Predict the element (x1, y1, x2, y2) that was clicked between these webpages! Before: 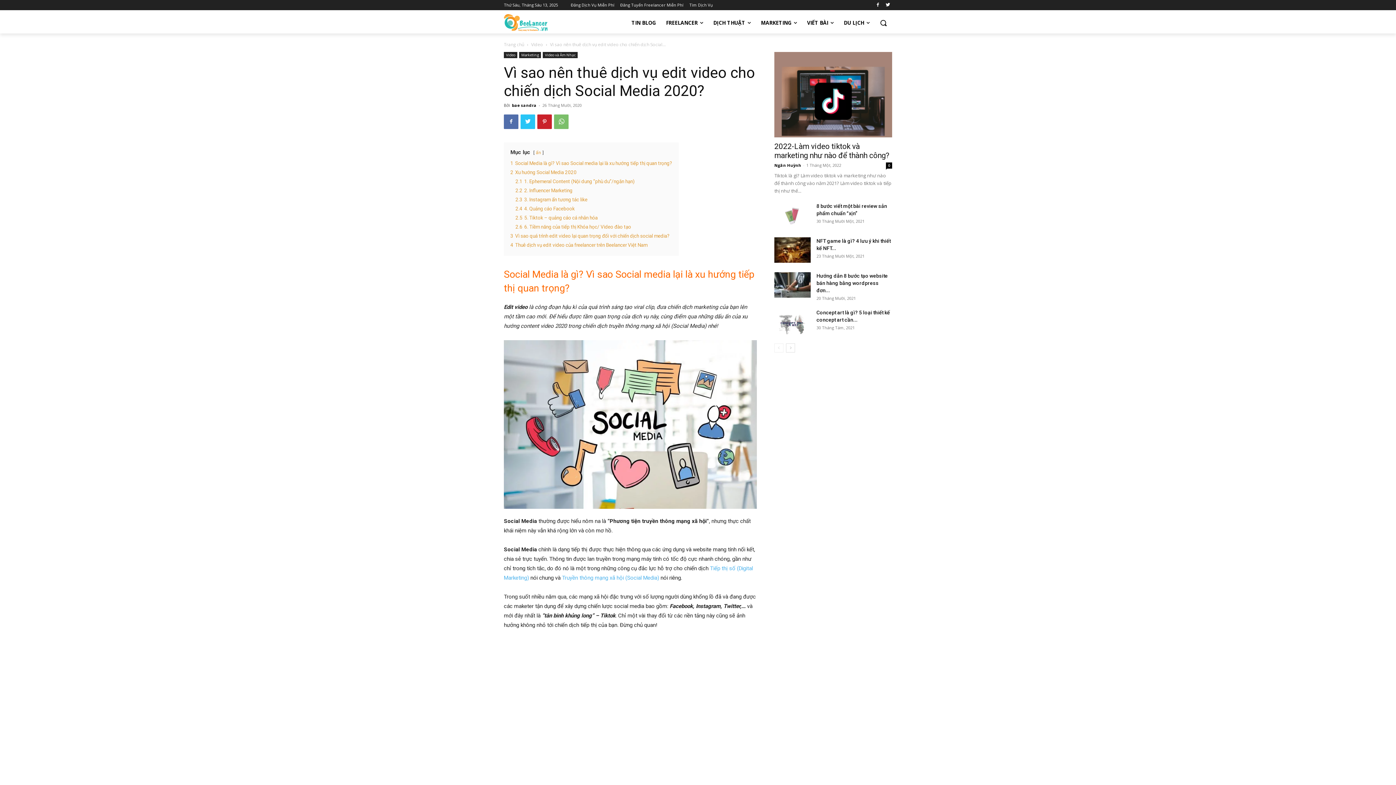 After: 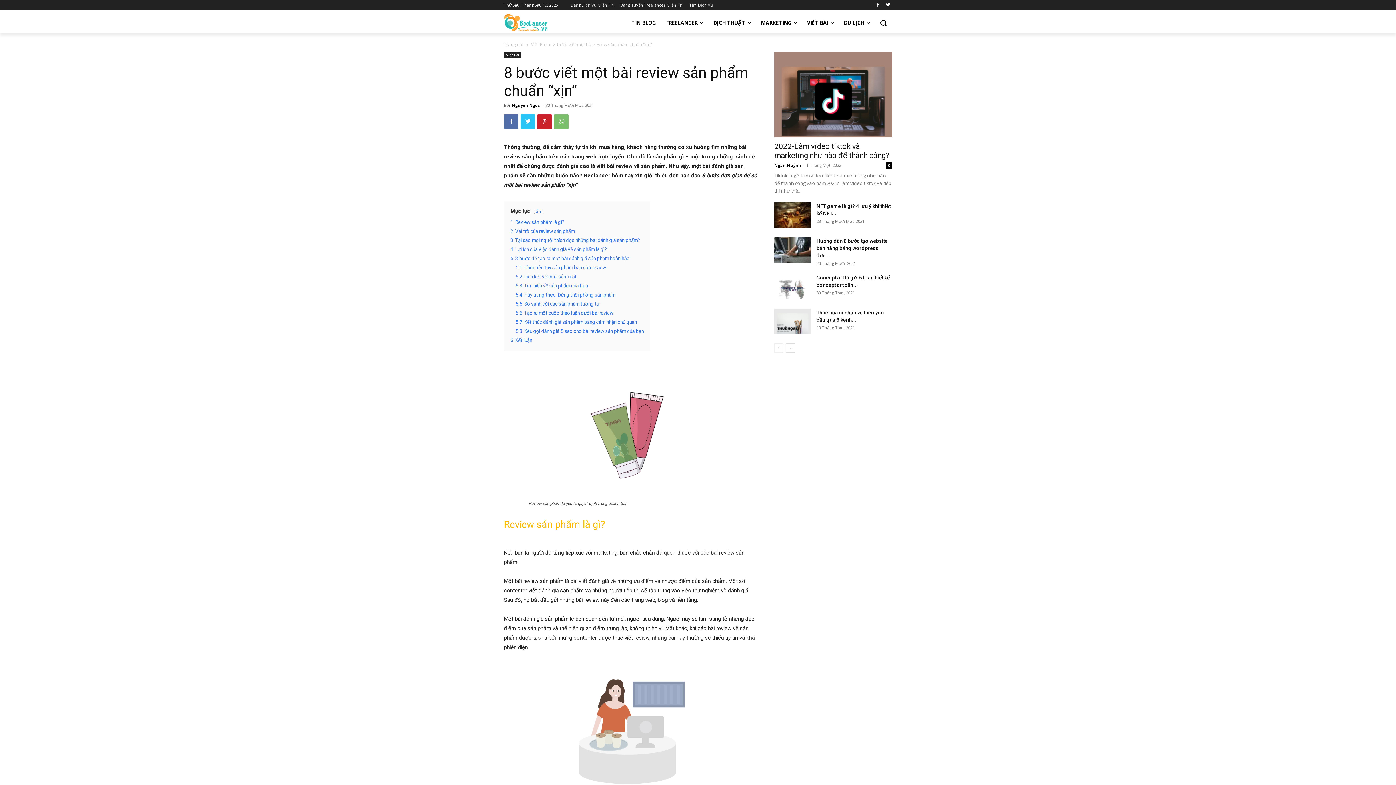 Action: bbox: (774, 202, 810, 227)